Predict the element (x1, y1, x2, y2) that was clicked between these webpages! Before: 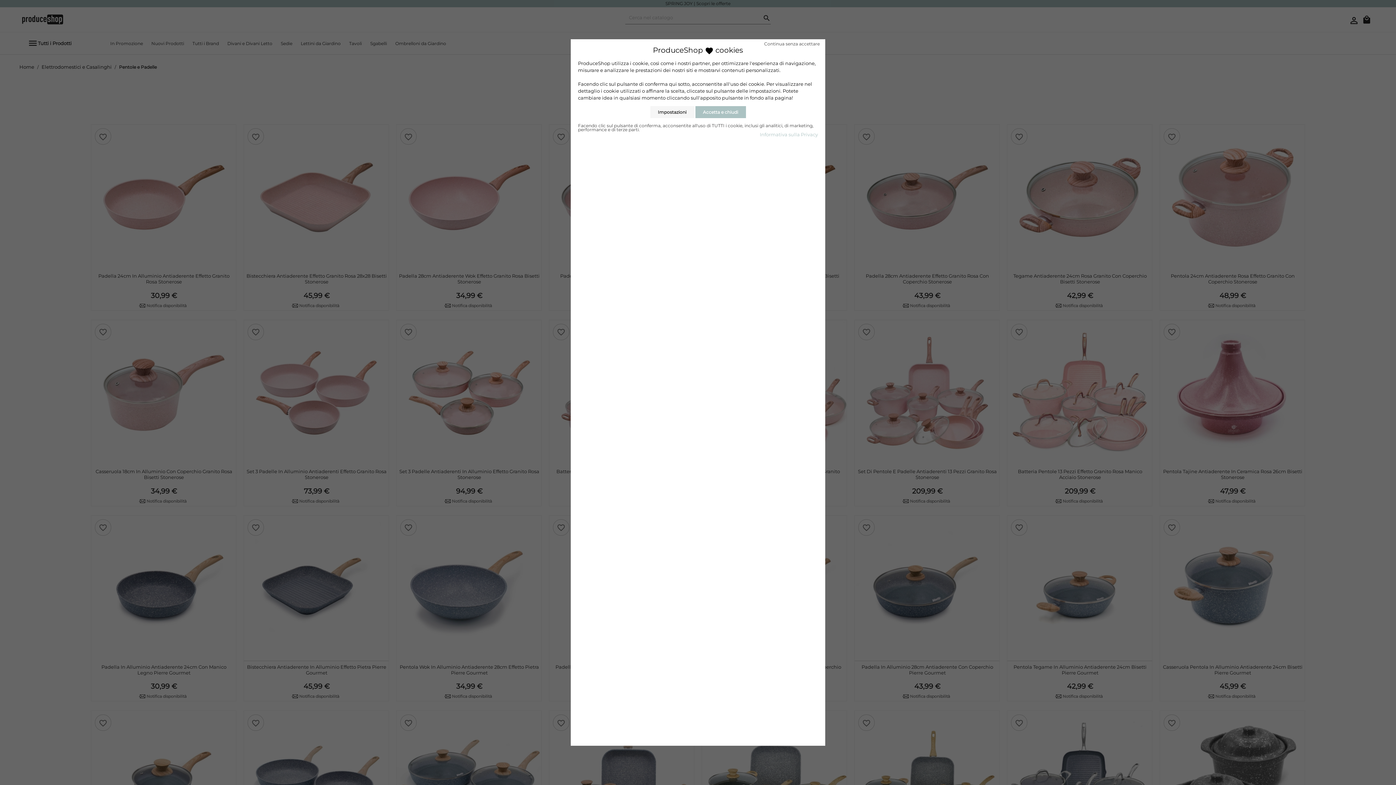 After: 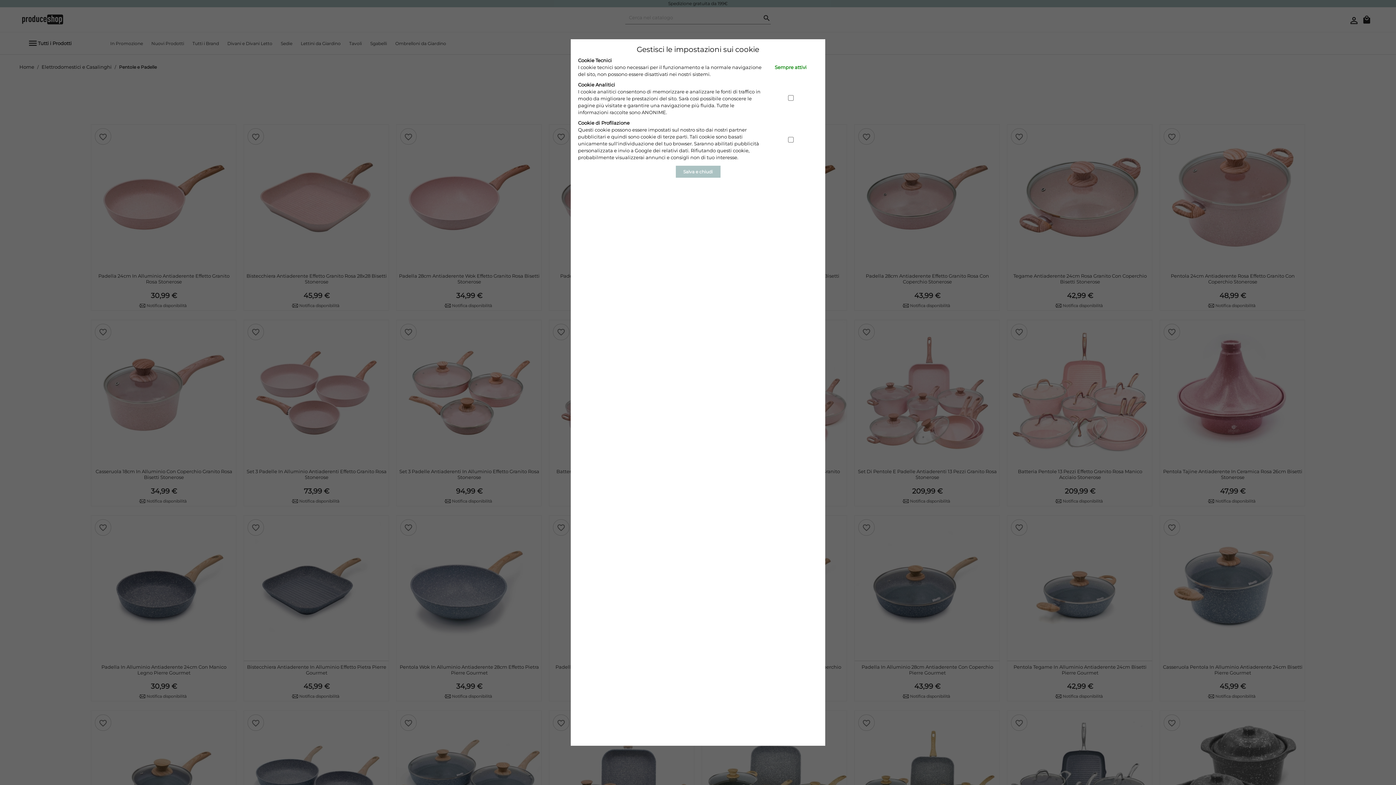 Action: bbox: (650, 106, 694, 118) label: Impostazioni